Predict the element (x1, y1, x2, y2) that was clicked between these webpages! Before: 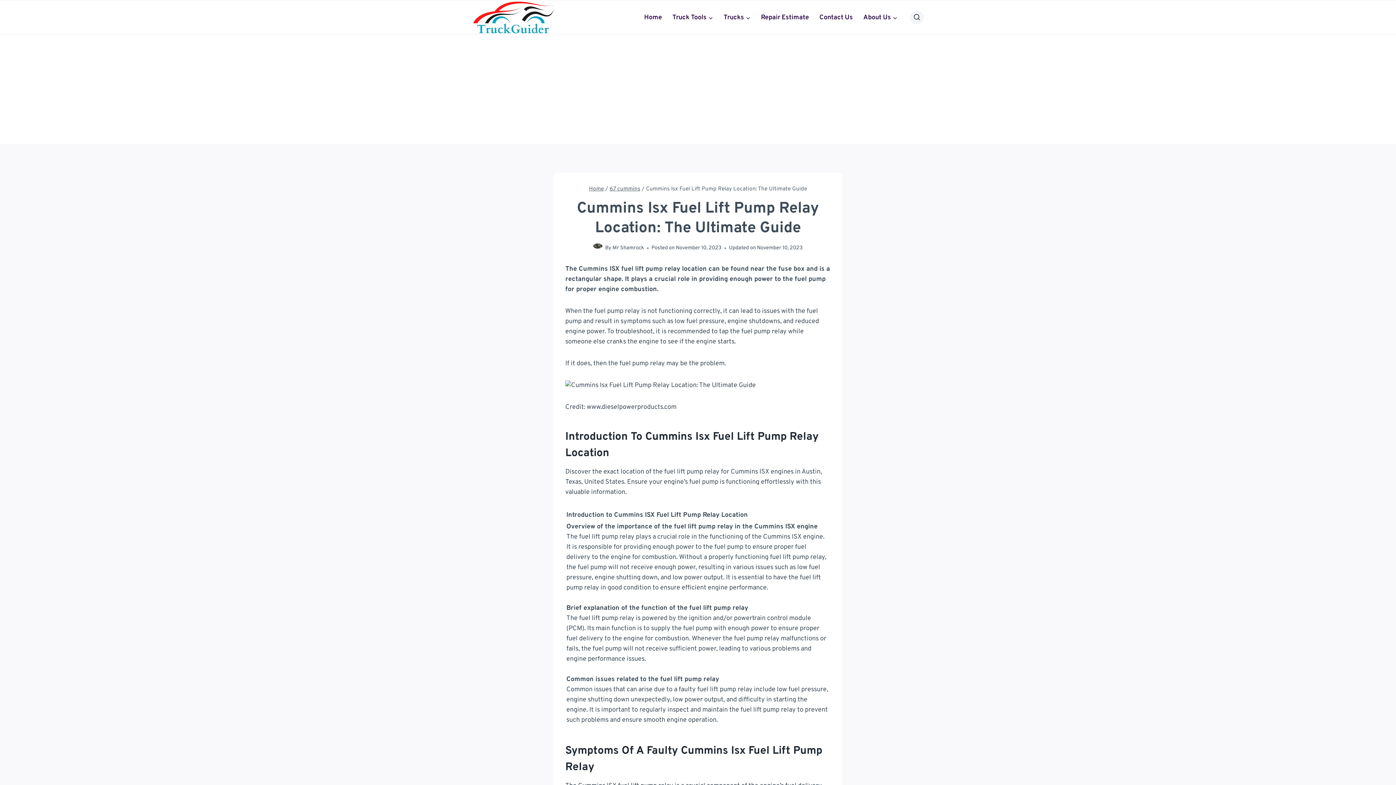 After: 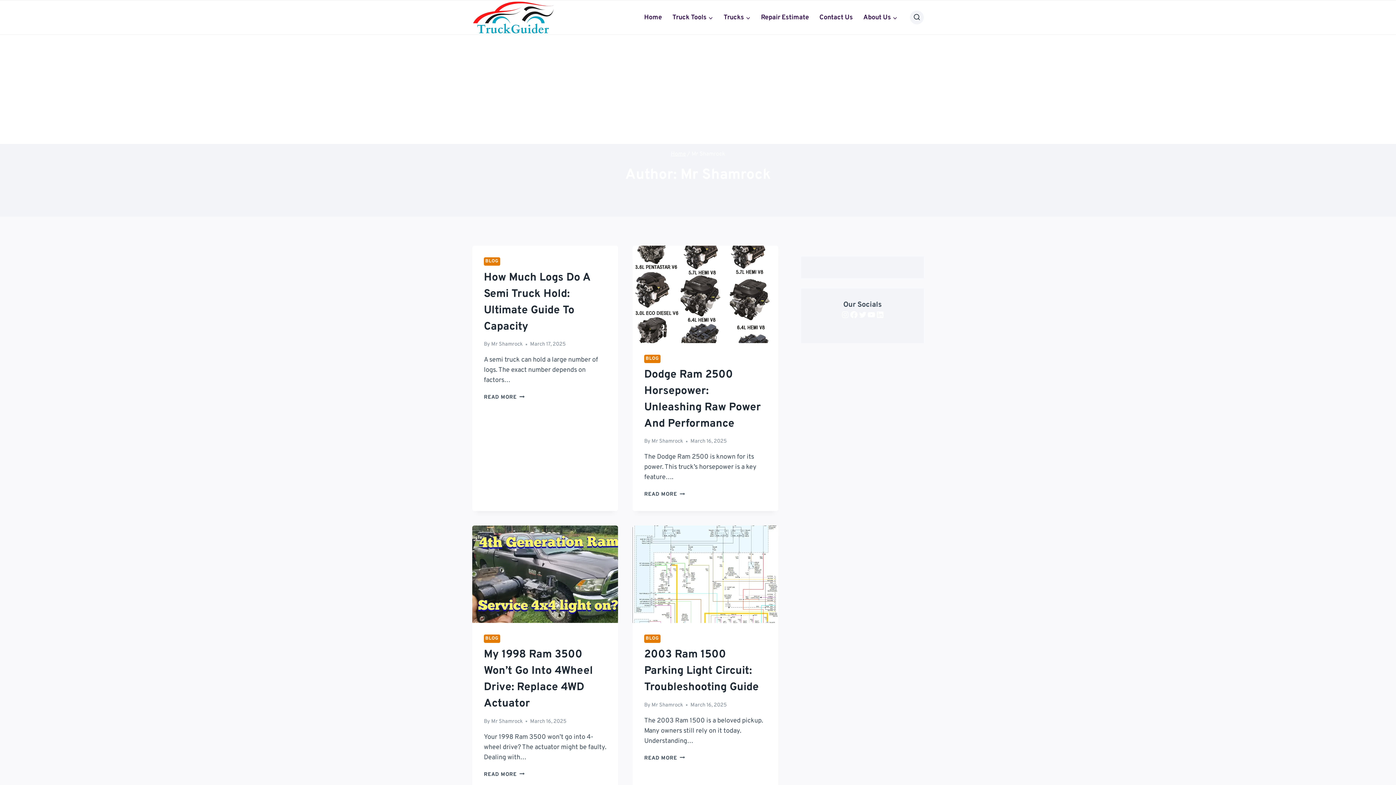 Action: label: Author image bbox: (593, 243, 602, 252)